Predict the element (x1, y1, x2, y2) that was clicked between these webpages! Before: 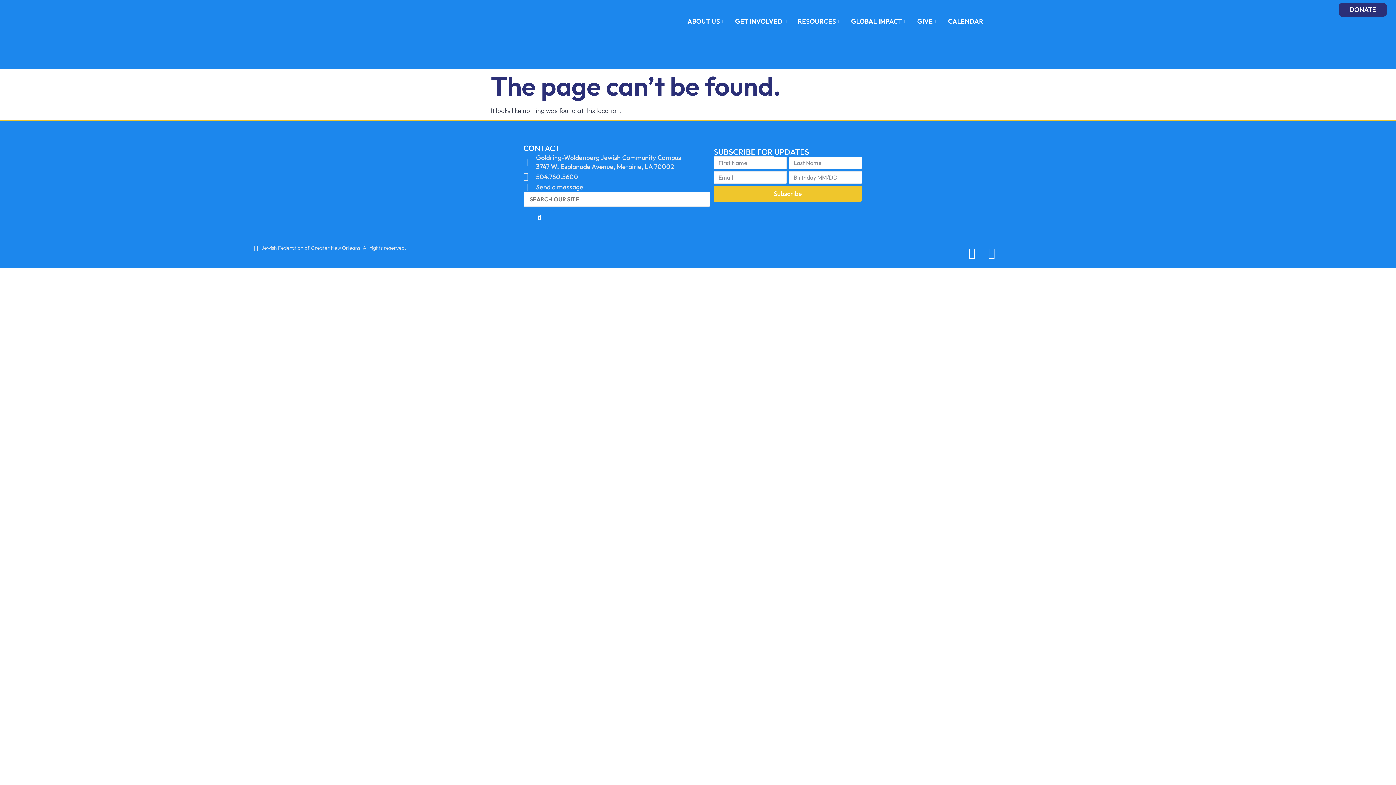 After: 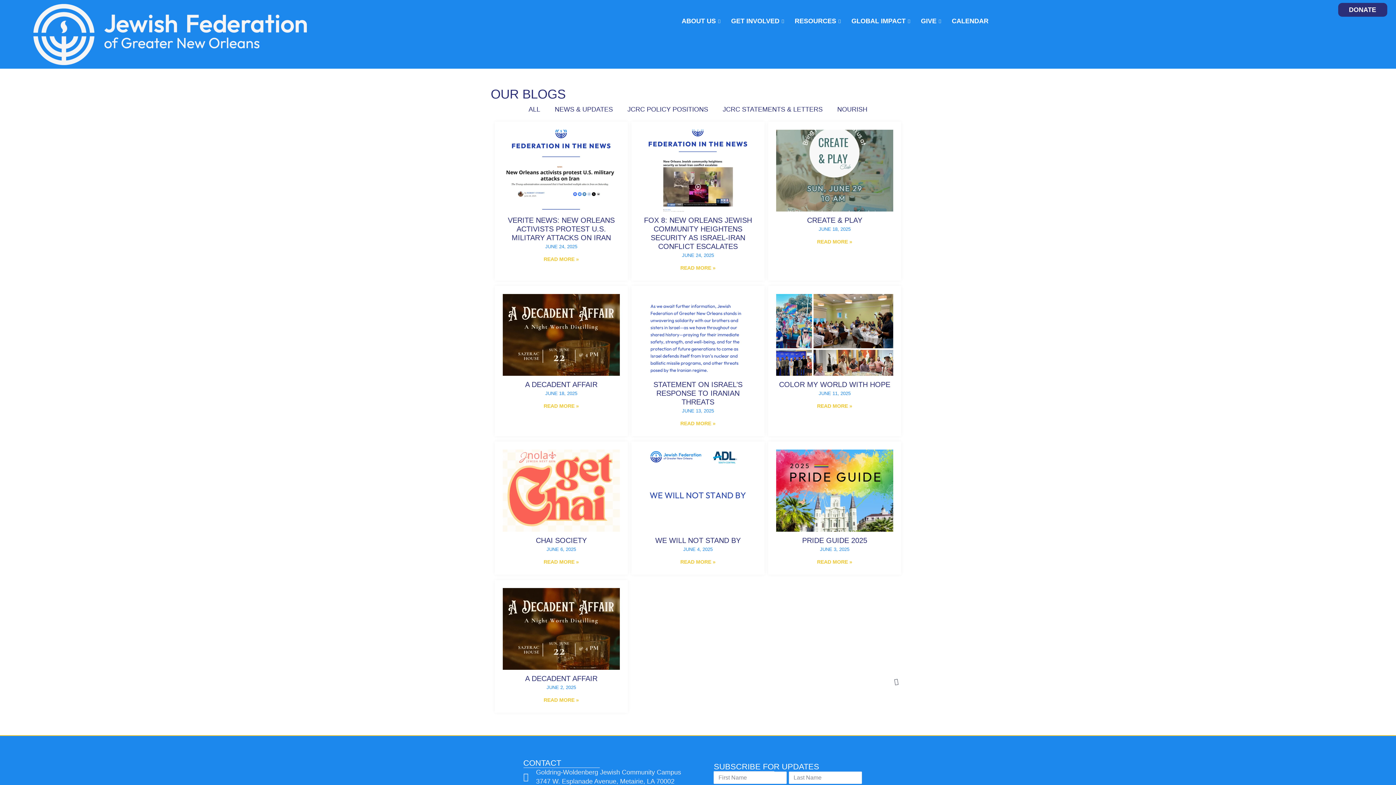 Action: bbox: (523, 206, 556, 227) label: Search